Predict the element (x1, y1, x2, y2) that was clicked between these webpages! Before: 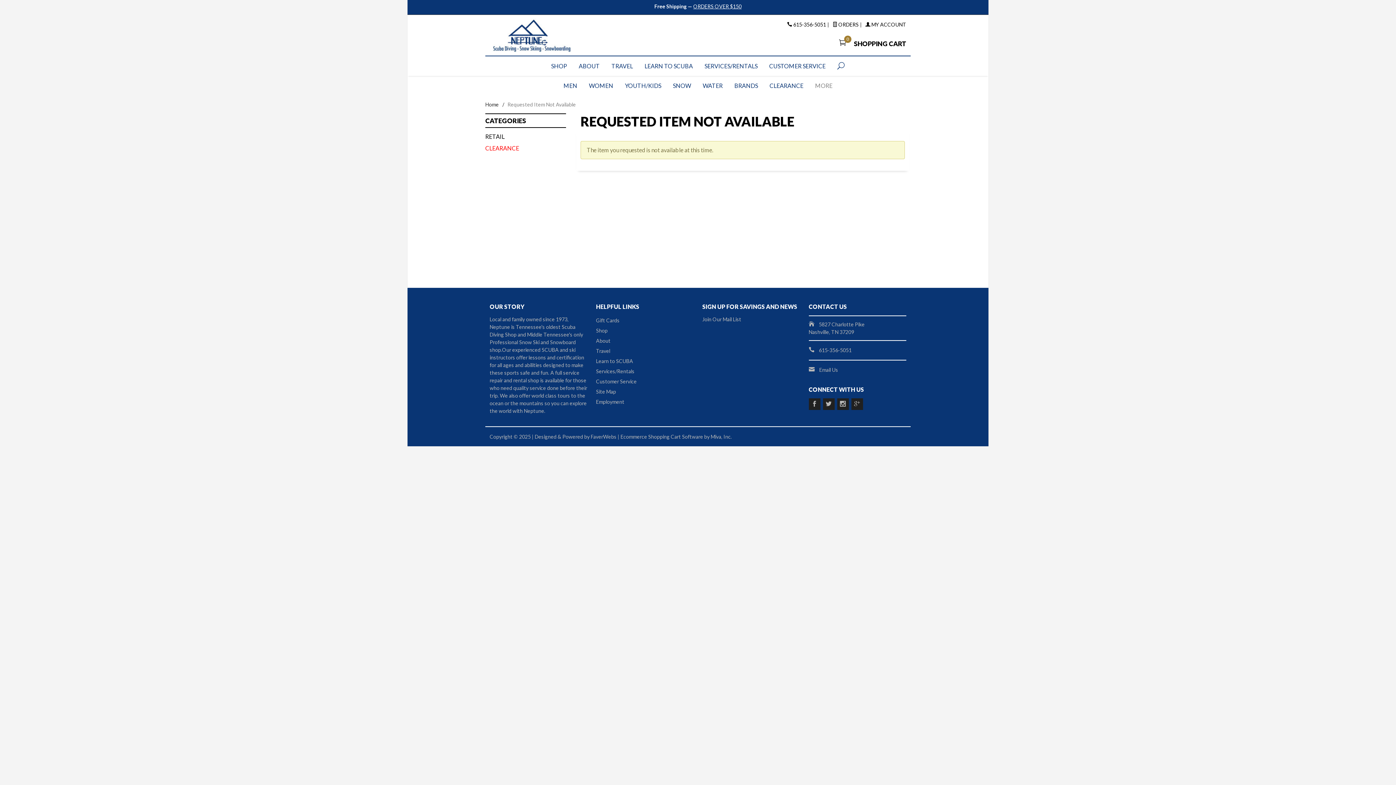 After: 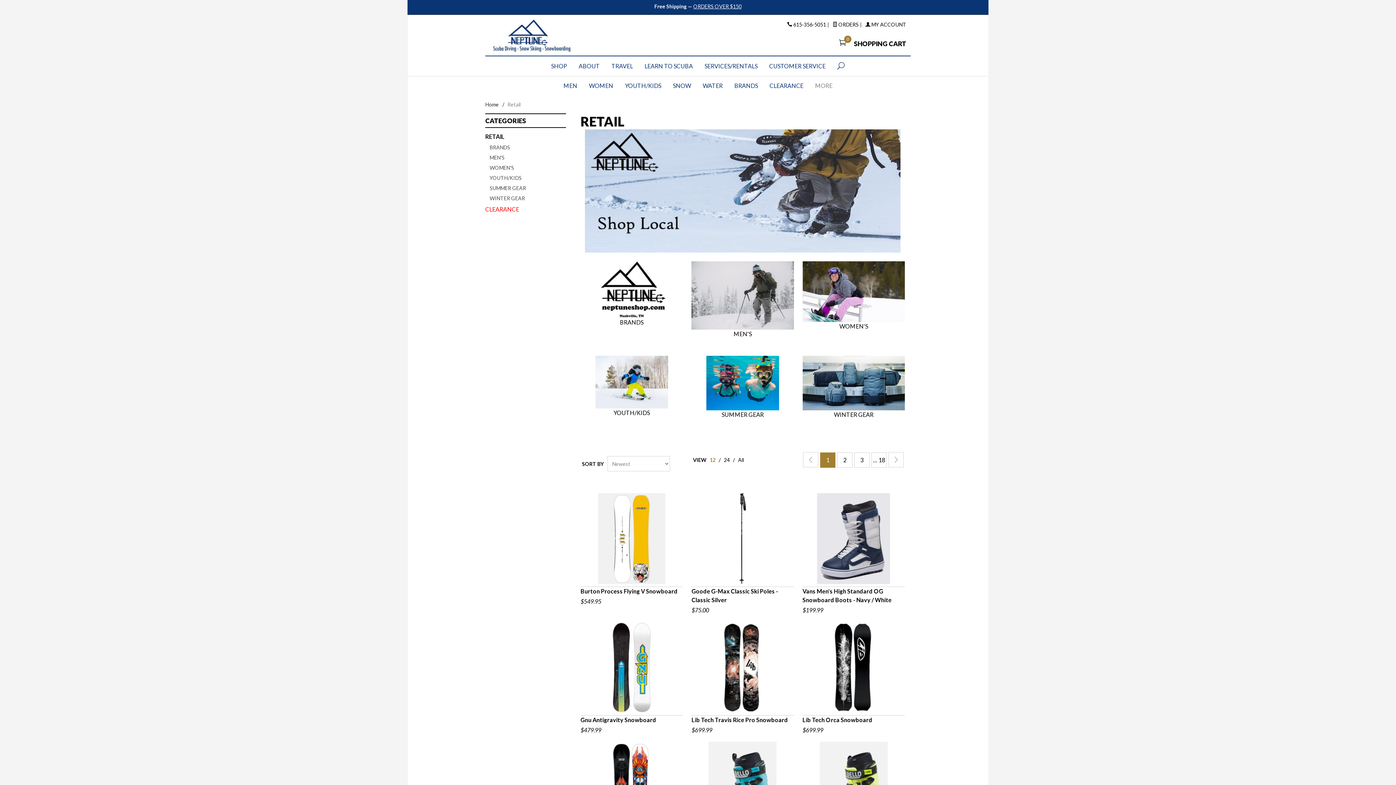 Action: bbox: (485, 130, 566, 142) label: RETAIL